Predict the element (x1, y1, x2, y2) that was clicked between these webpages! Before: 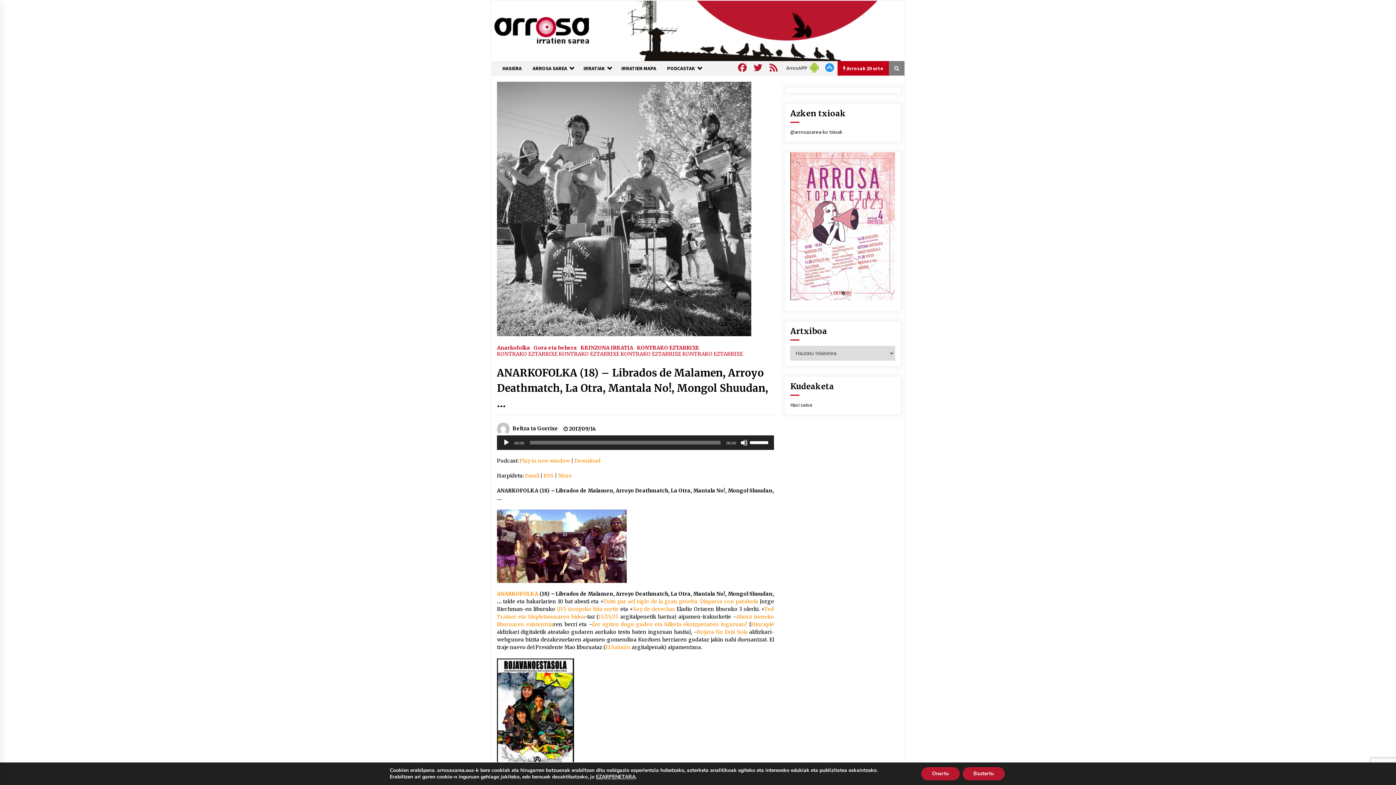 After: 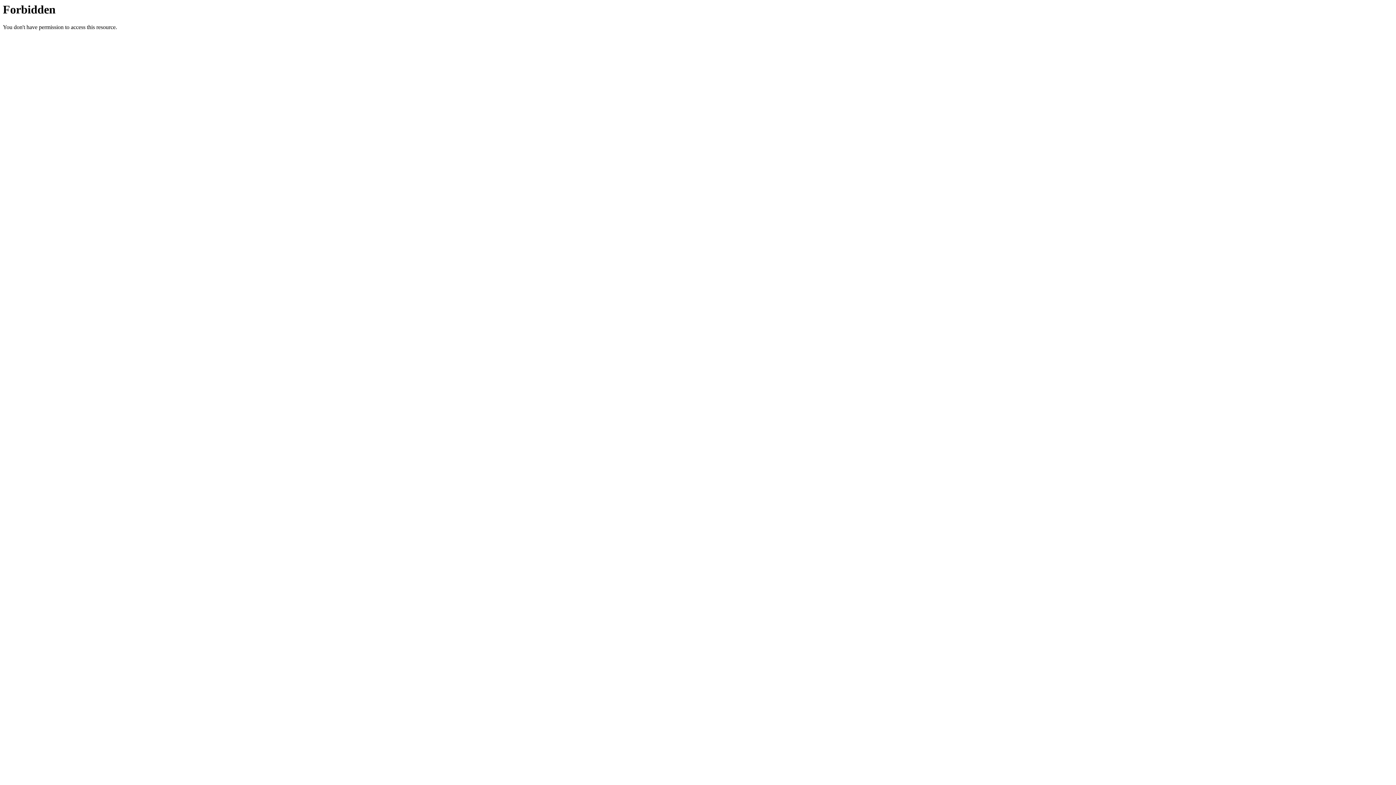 Action: label: Zer egiten dugu guden eta hilketa ekoizpenaren inguruan? bbox: (592, 621, 747, 627)